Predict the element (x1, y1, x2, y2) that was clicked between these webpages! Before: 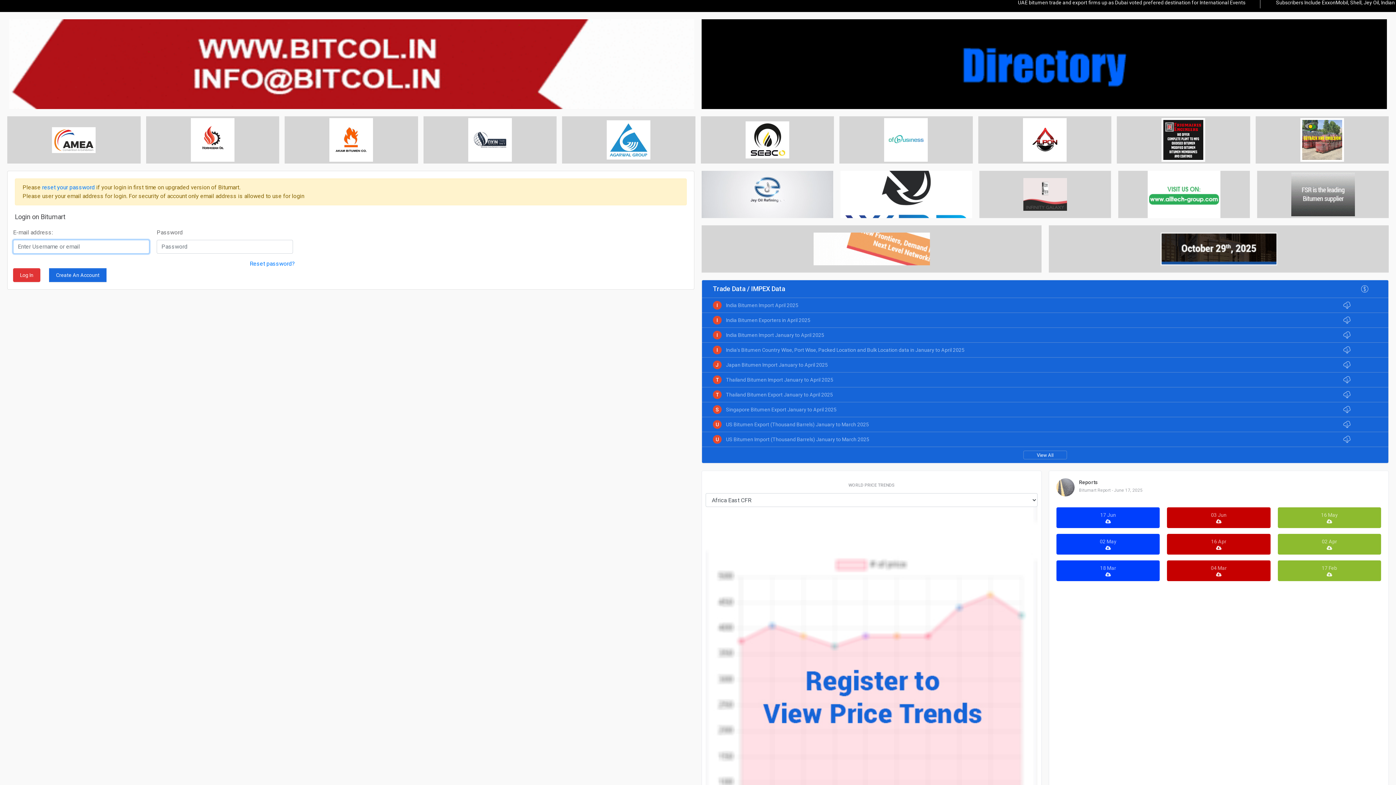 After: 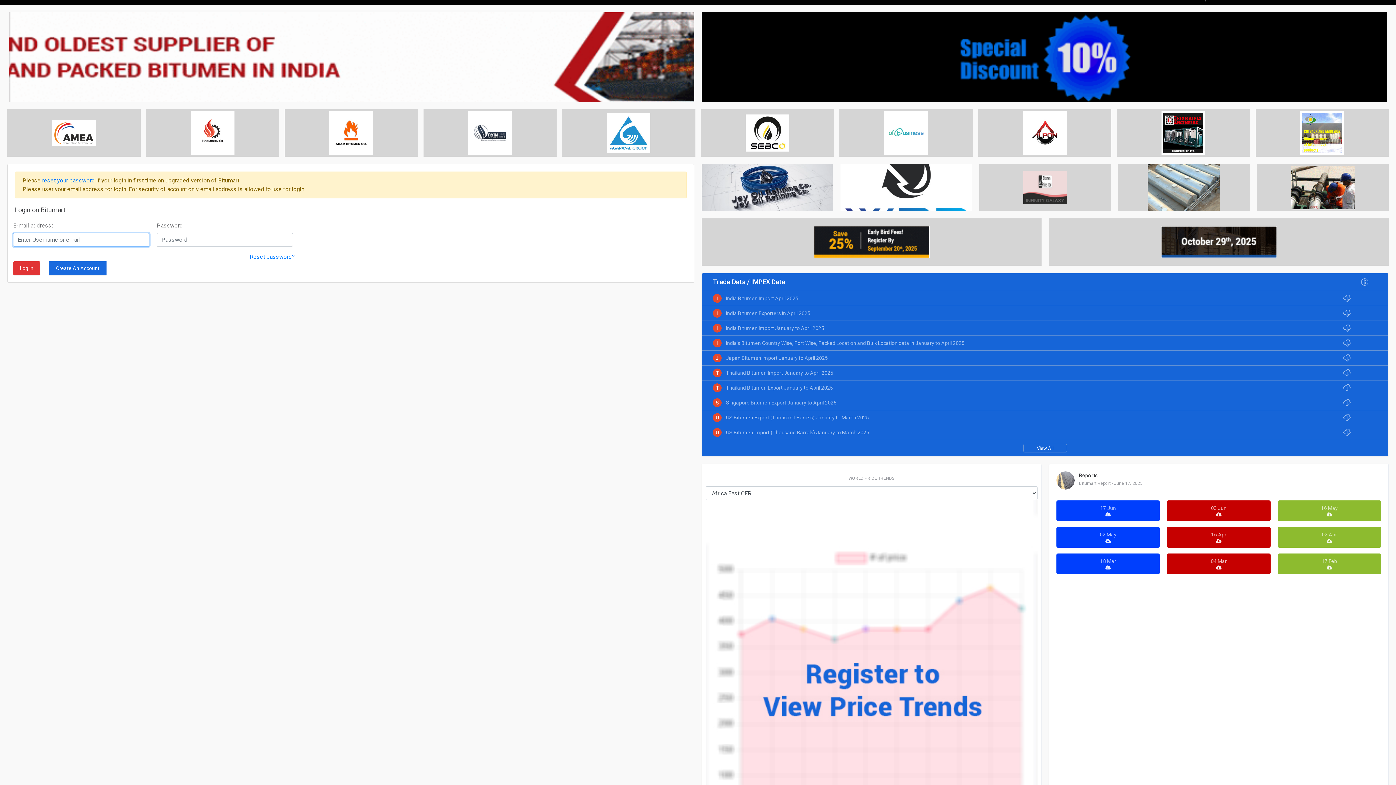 Action: label: India's Bitumen Country Wise, Port Wise, Packed Location and Bulk Location data in January to April 2025 bbox: (726, 346, 1327, 354)